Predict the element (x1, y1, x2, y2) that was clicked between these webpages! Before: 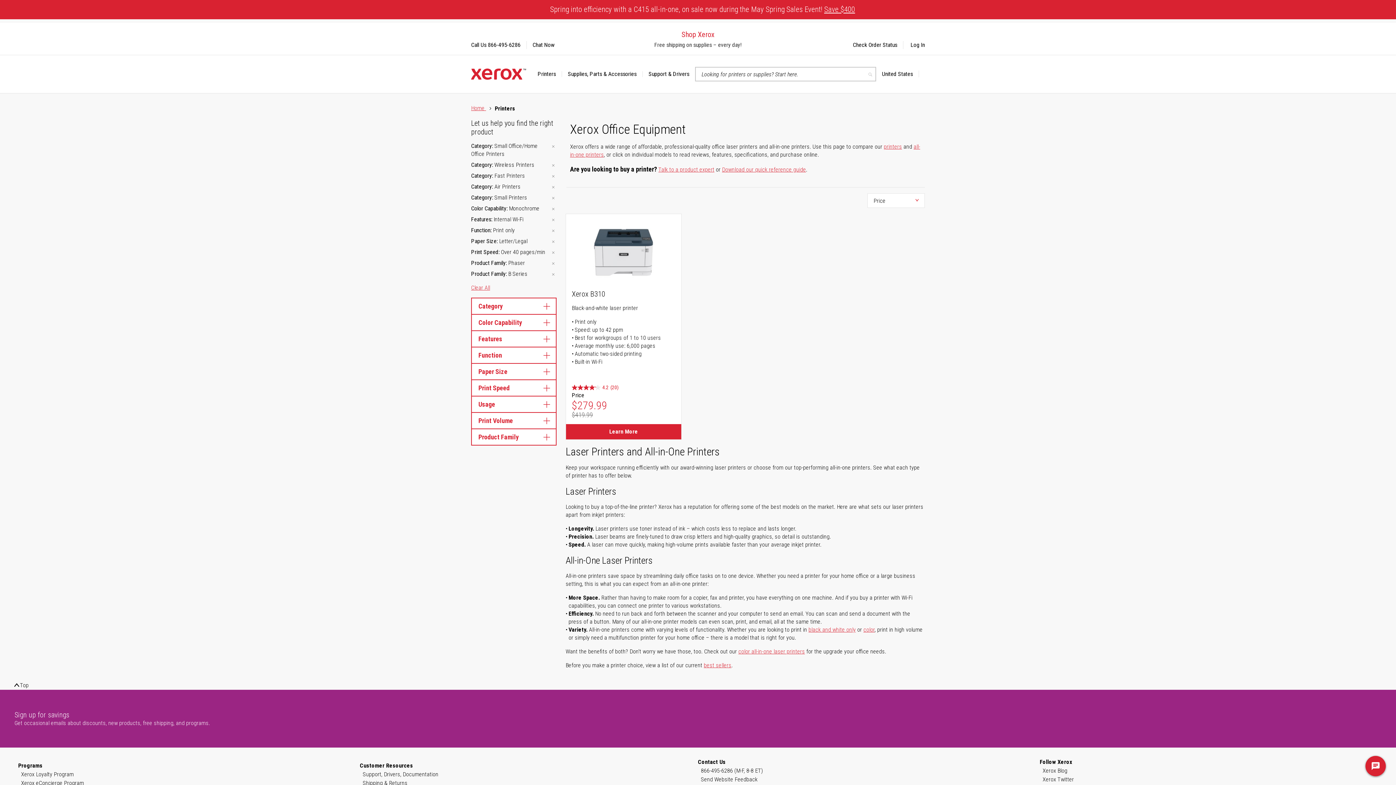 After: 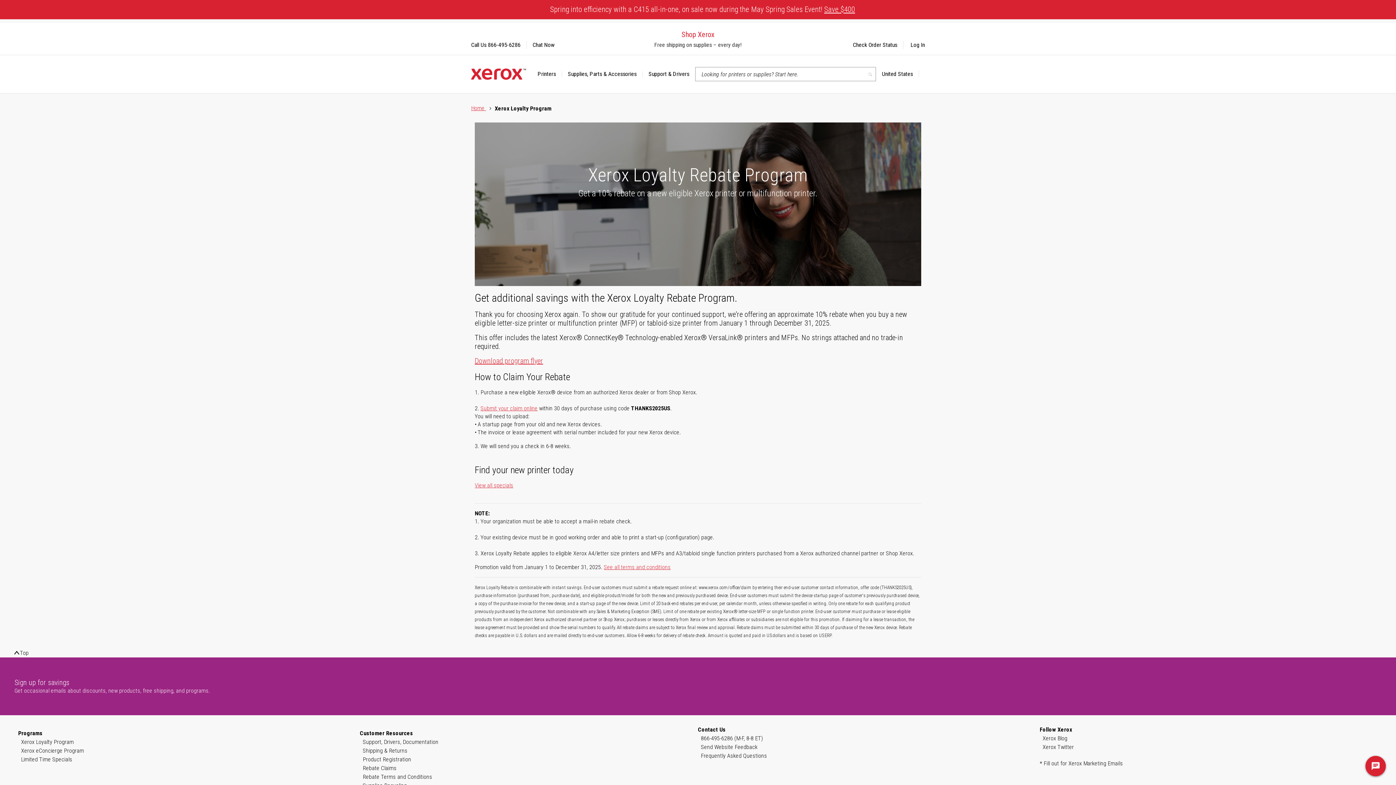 Action: label: Xerox Loyalty Program bbox: (21, 770, 73, 779)